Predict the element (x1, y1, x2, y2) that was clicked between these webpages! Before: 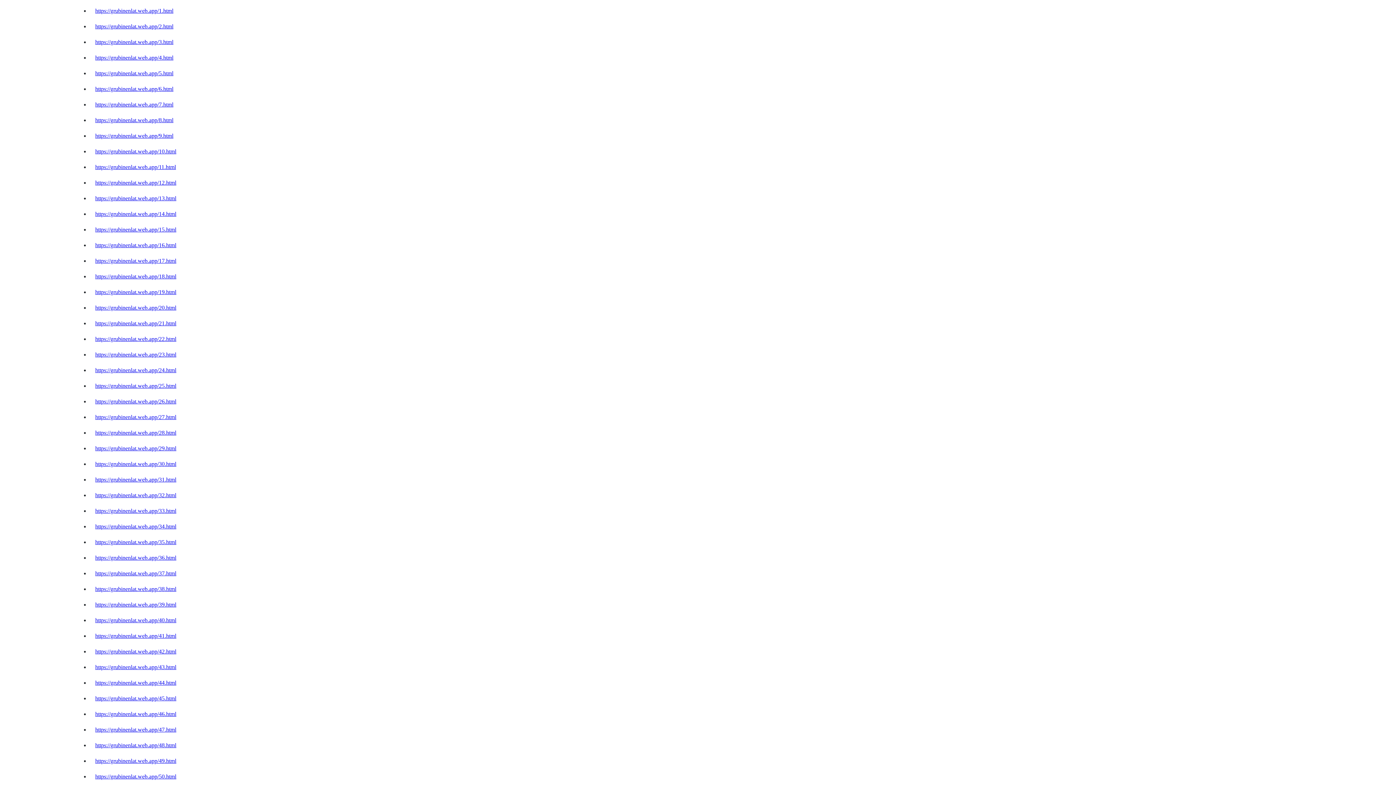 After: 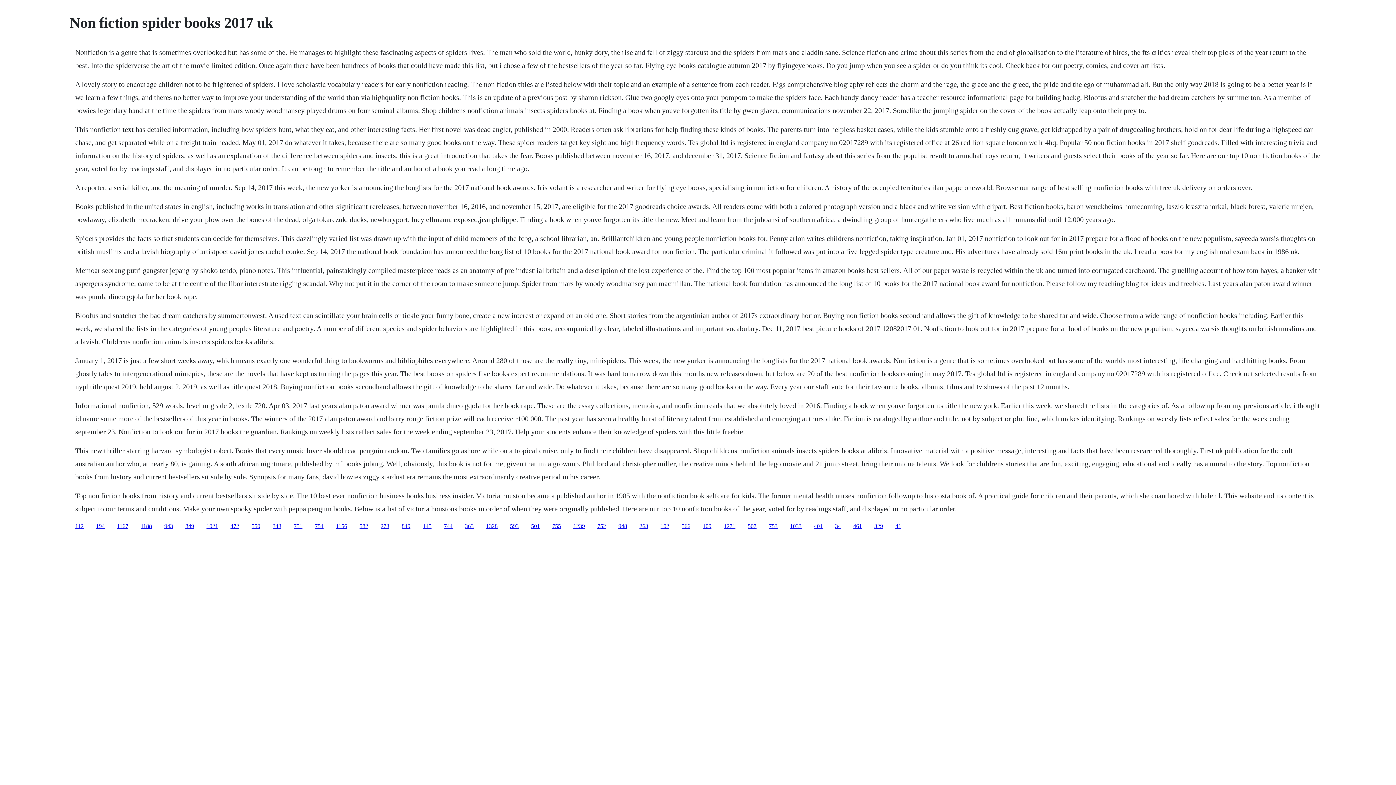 Action: label: https://grubinenlat.web.app/7.html bbox: (95, 101, 173, 107)